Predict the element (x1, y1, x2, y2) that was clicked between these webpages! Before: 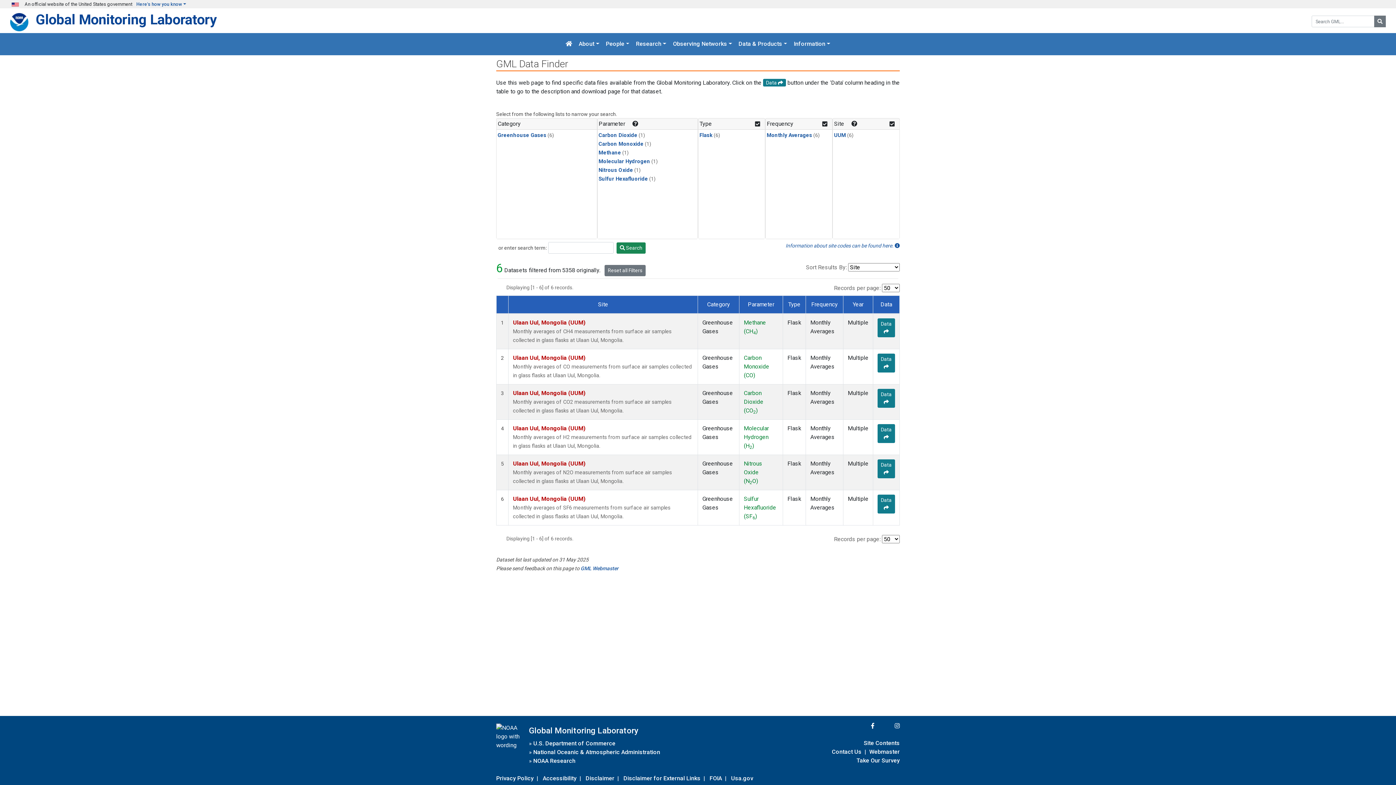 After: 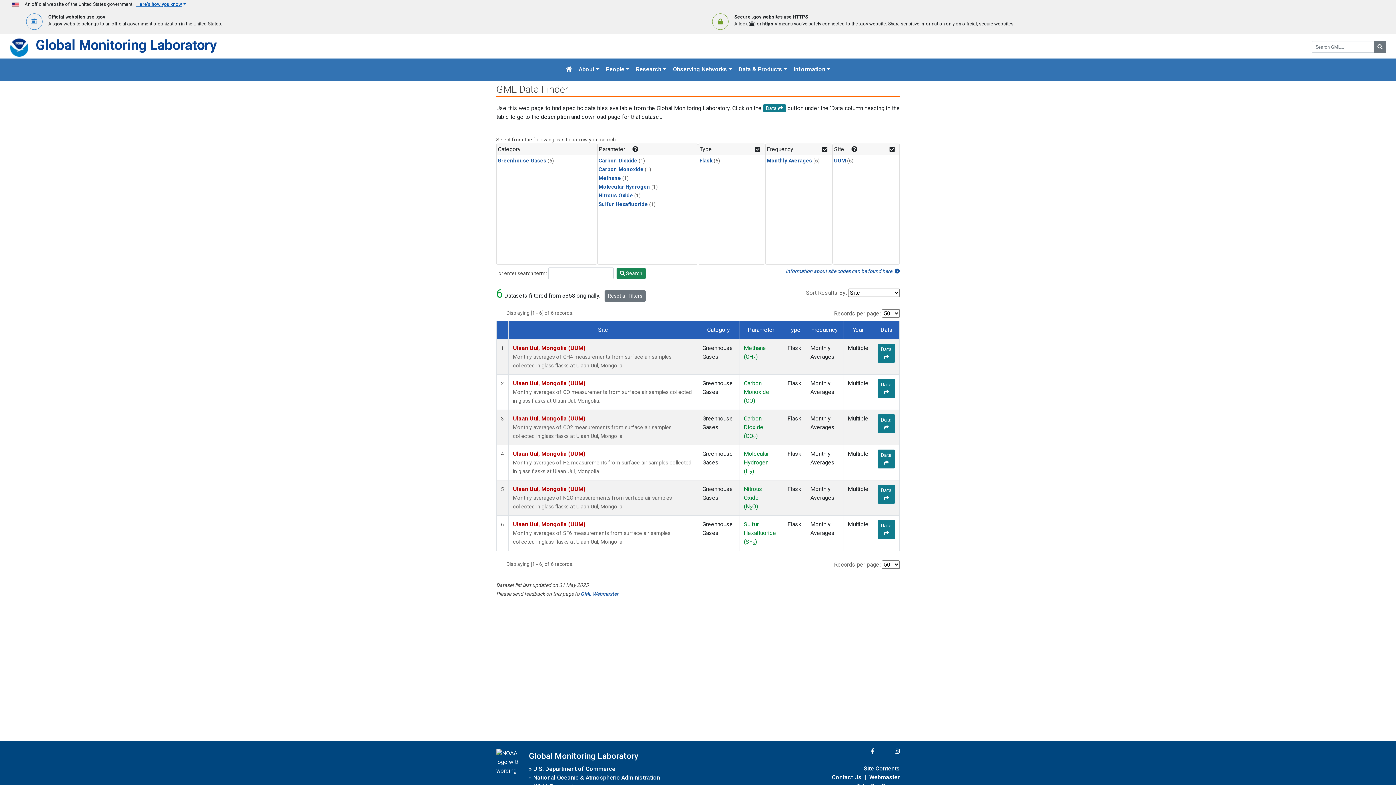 Action: label: Here's how you know bbox: (136, 1, 186, 6)